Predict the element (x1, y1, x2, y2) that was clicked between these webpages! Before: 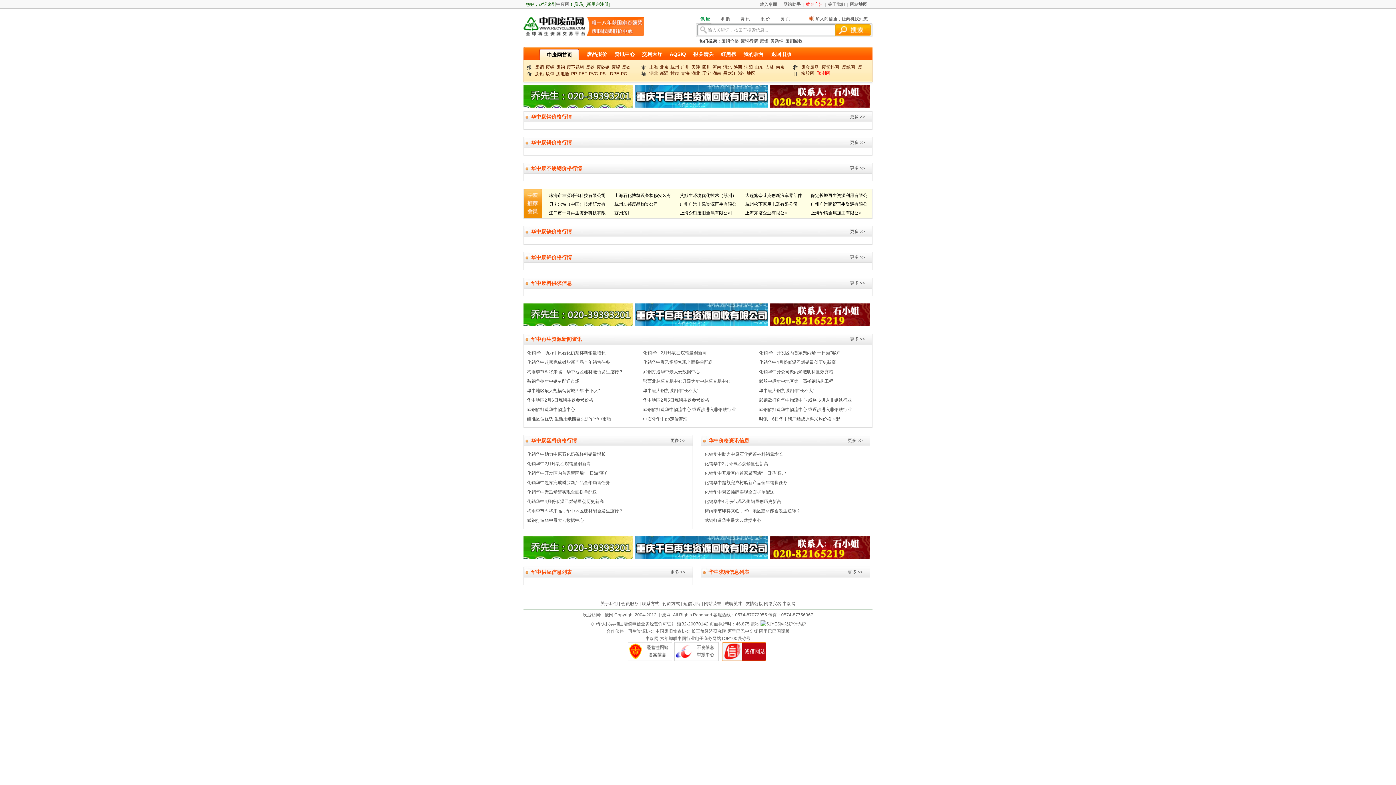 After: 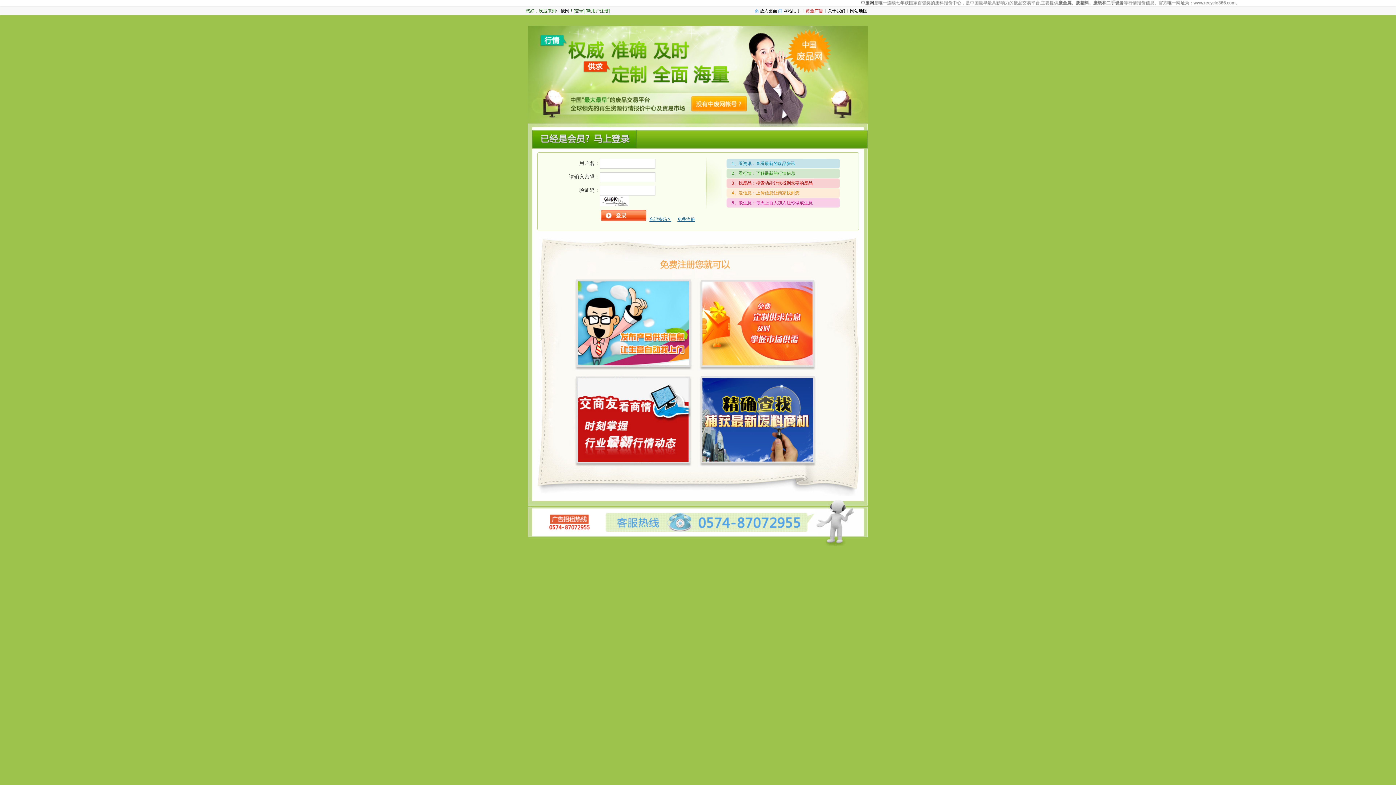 Action: bbox: (681, 64, 691, 69) label: 广州